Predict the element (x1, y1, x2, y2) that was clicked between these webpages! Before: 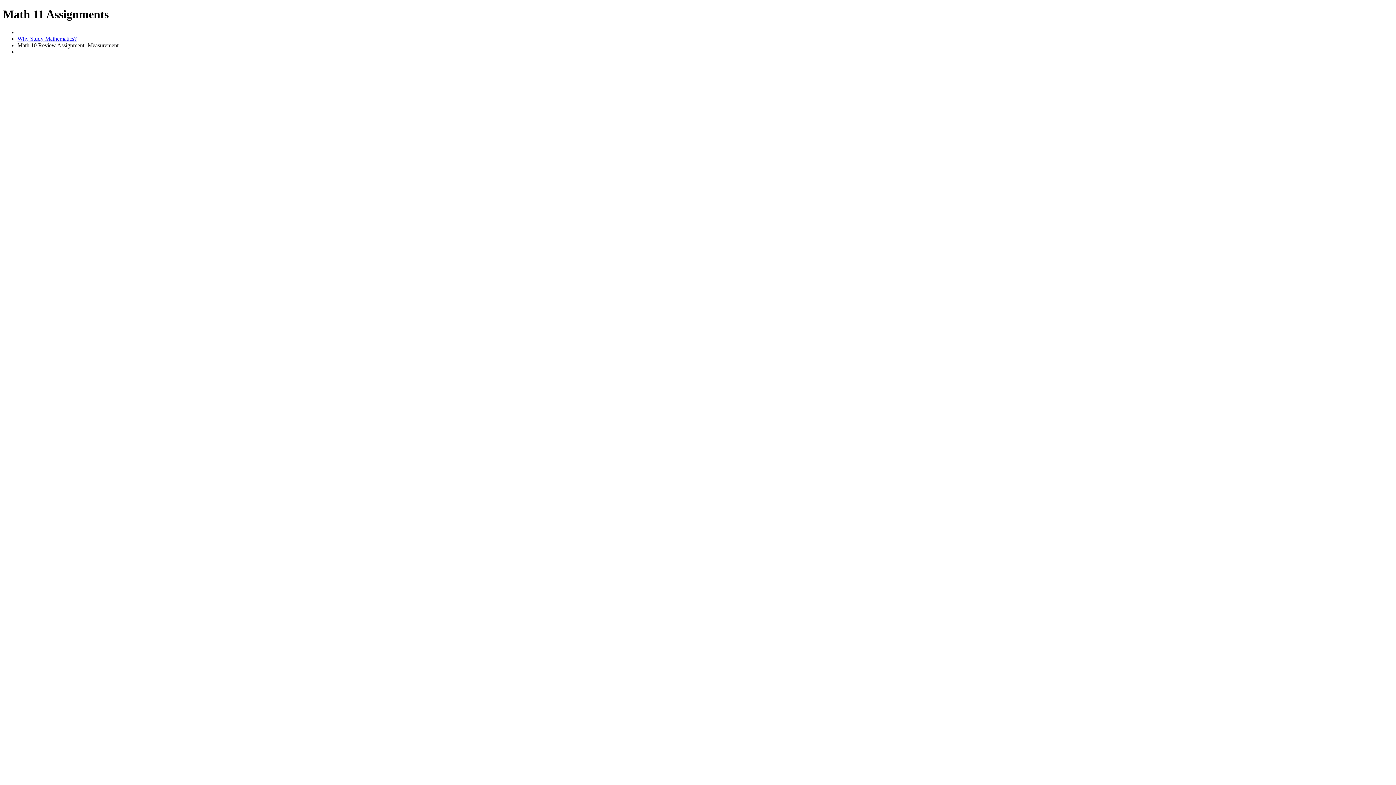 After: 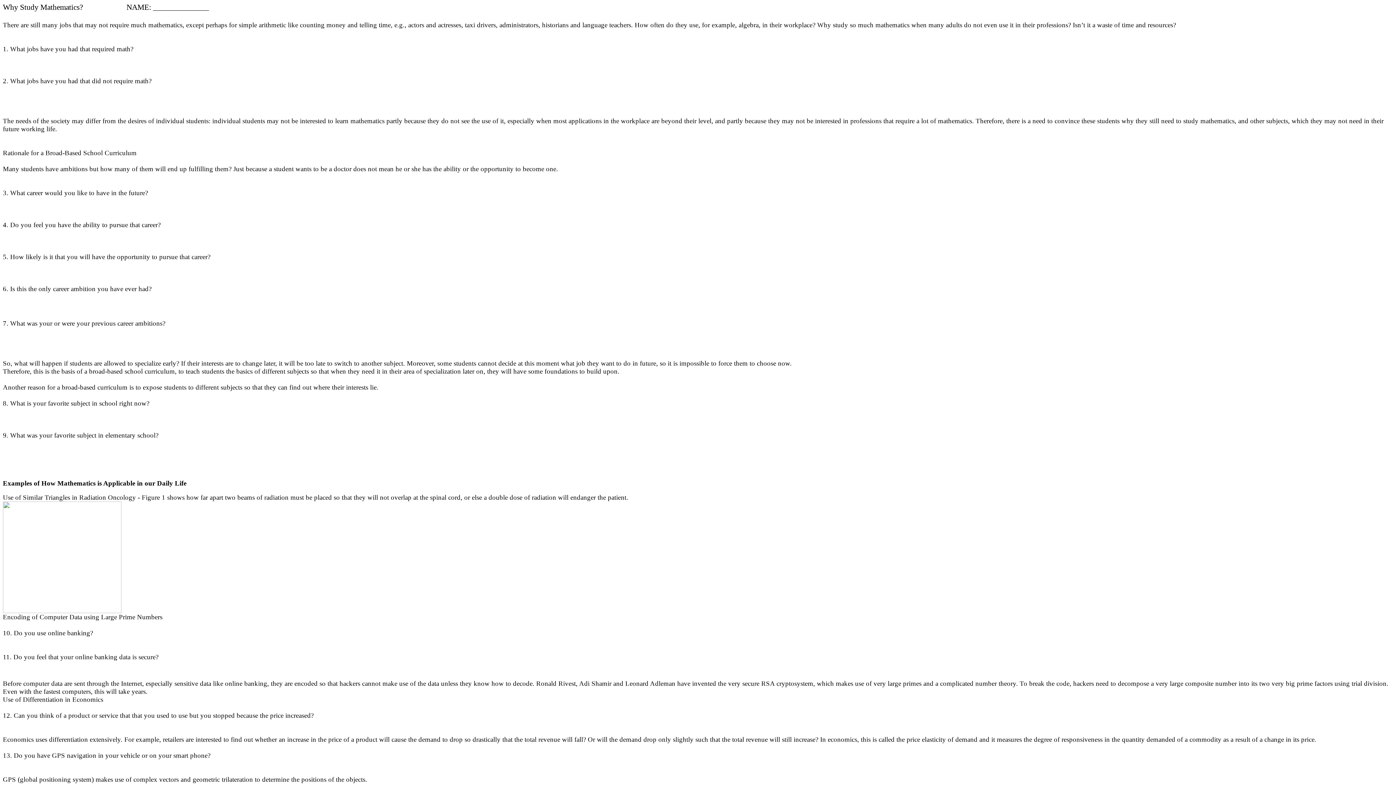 Action: label: Why Study Mathematics? bbox: (17, 35, 76, 41)